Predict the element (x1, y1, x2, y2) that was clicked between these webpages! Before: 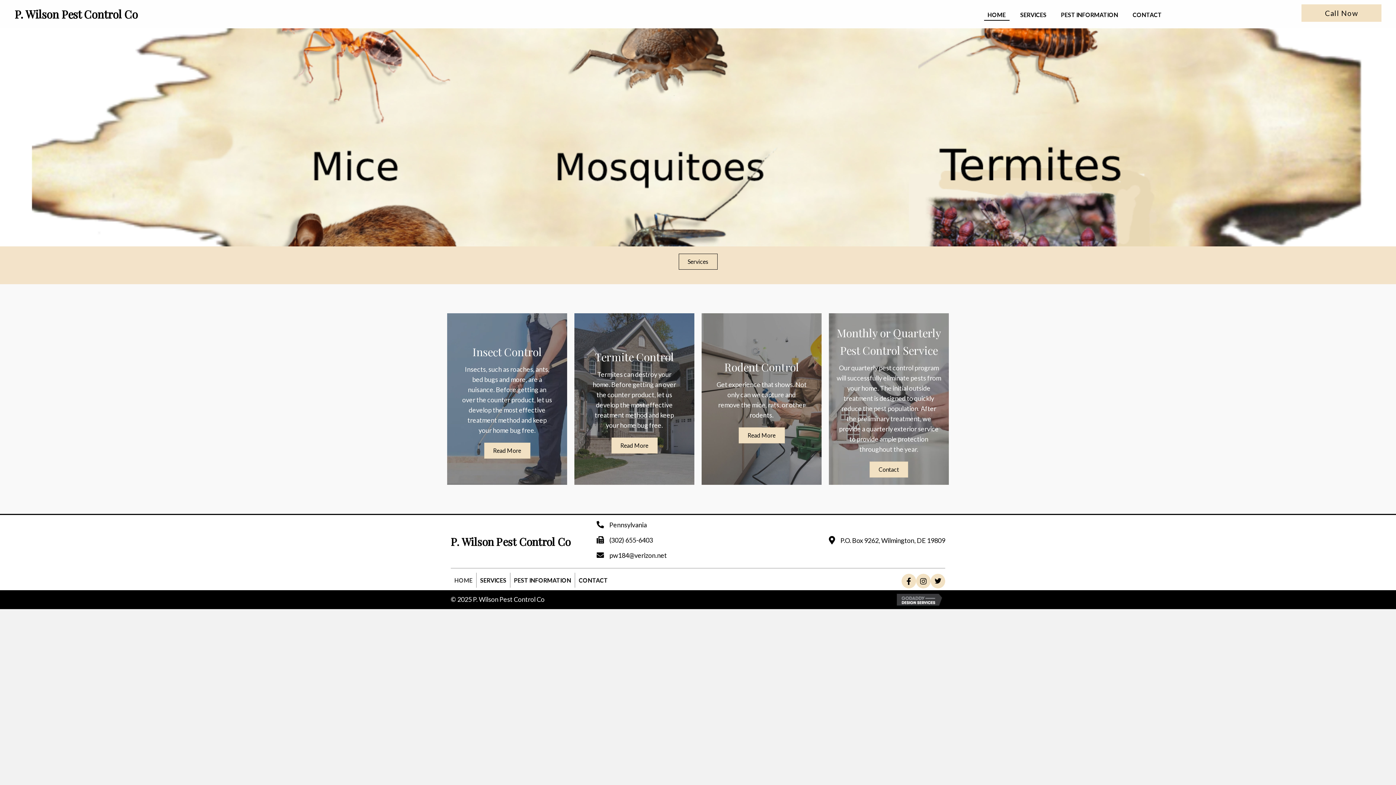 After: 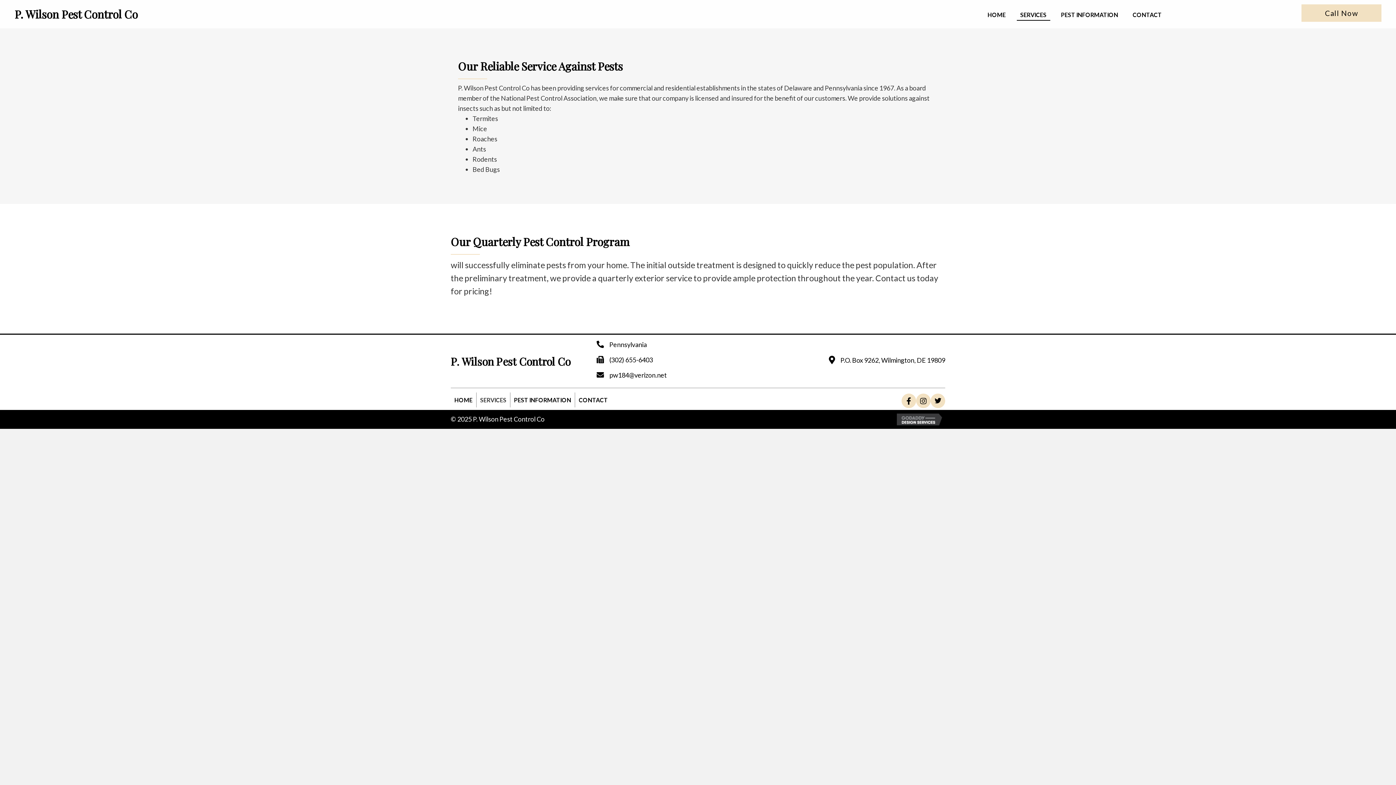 Action: label: Services bbox: (678, 253, 717, 269)